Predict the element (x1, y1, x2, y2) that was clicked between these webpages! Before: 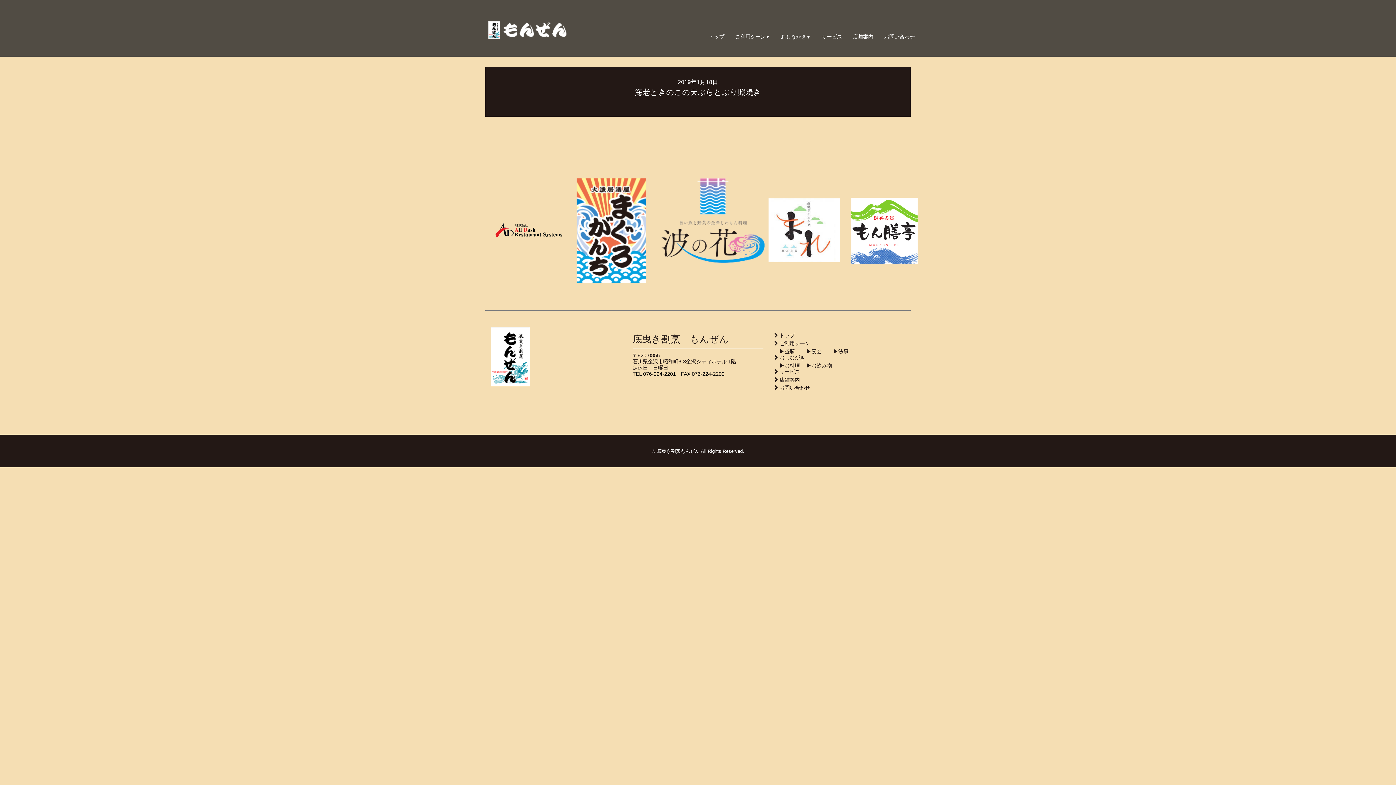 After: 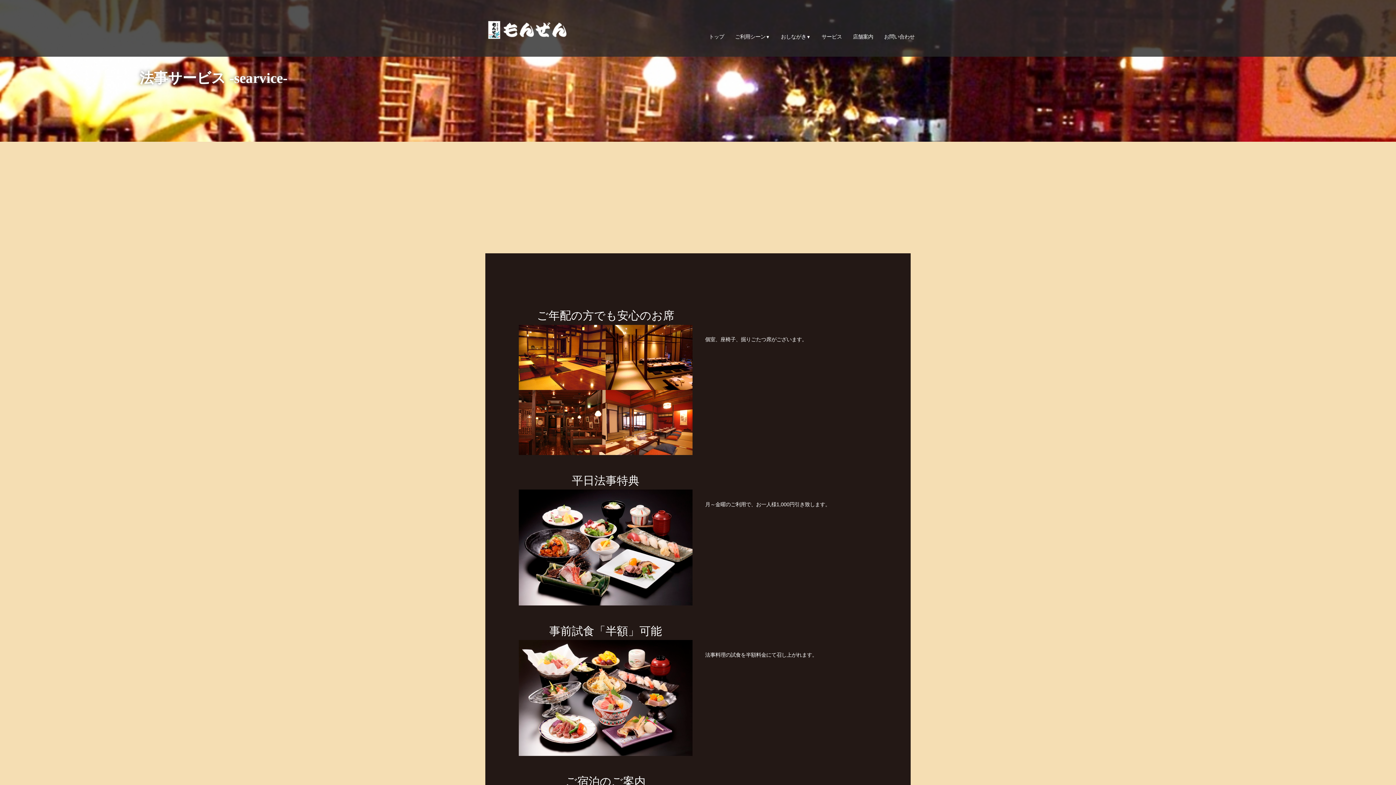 Action: bbox: (816, 27, 847, 45) label: サービス